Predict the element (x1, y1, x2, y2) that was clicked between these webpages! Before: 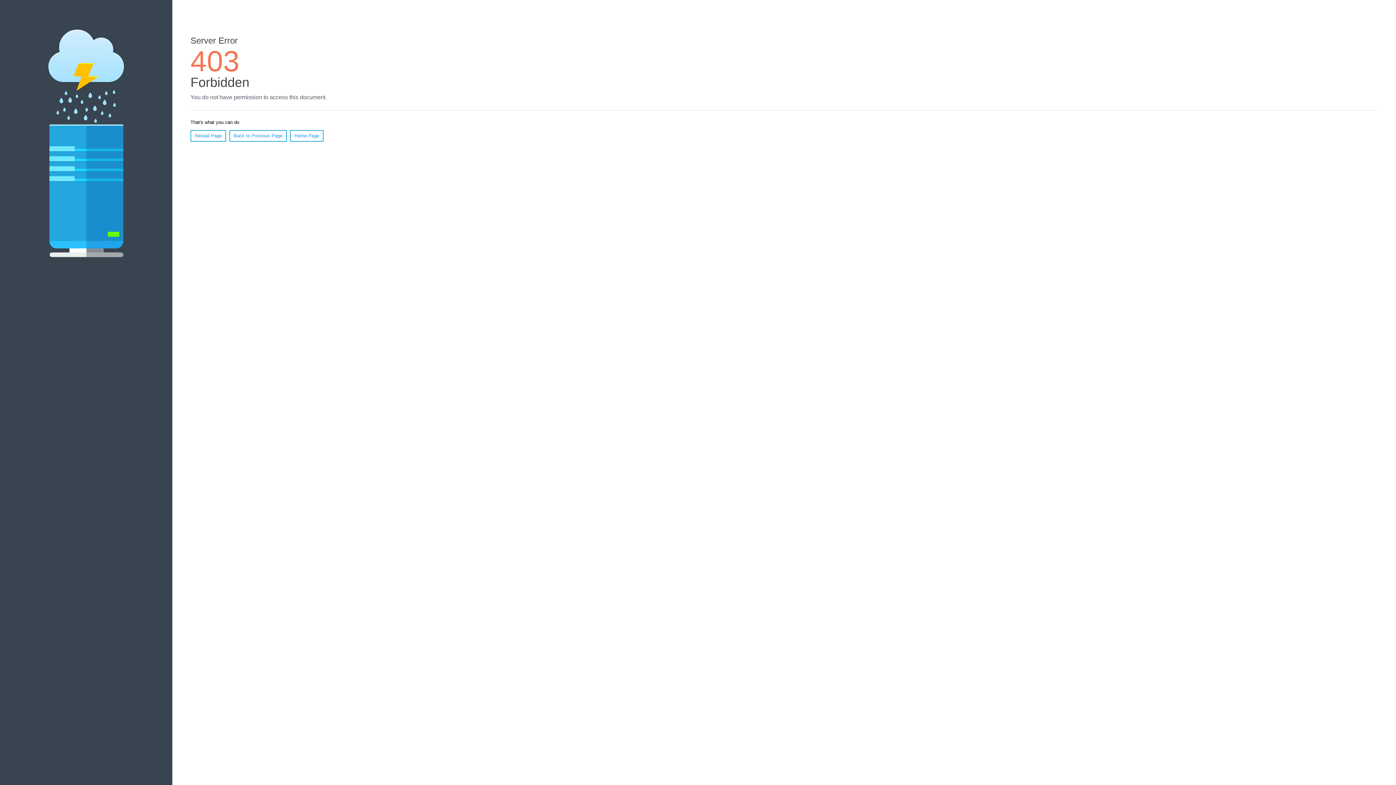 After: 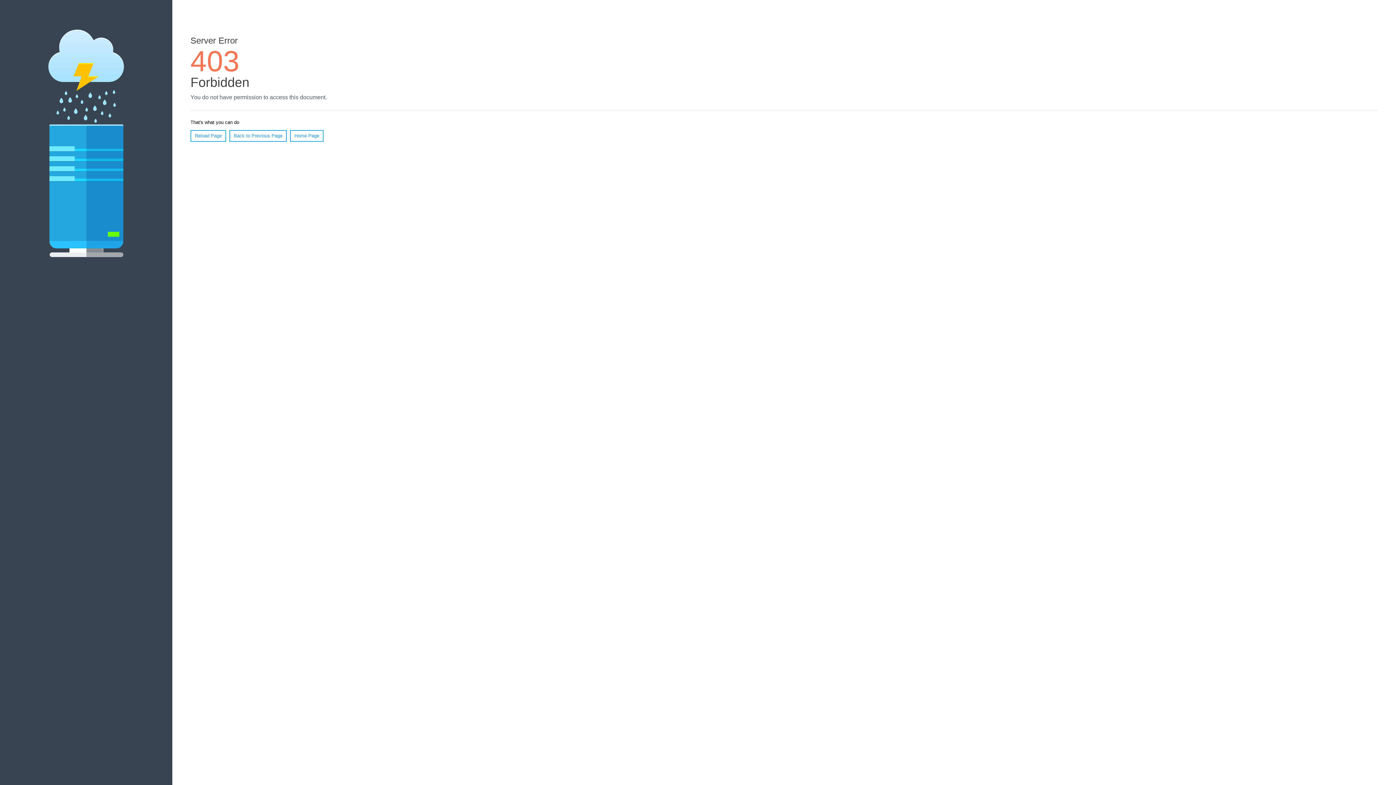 Action: bbox: (290, 130, 323, 141) label: Home Page